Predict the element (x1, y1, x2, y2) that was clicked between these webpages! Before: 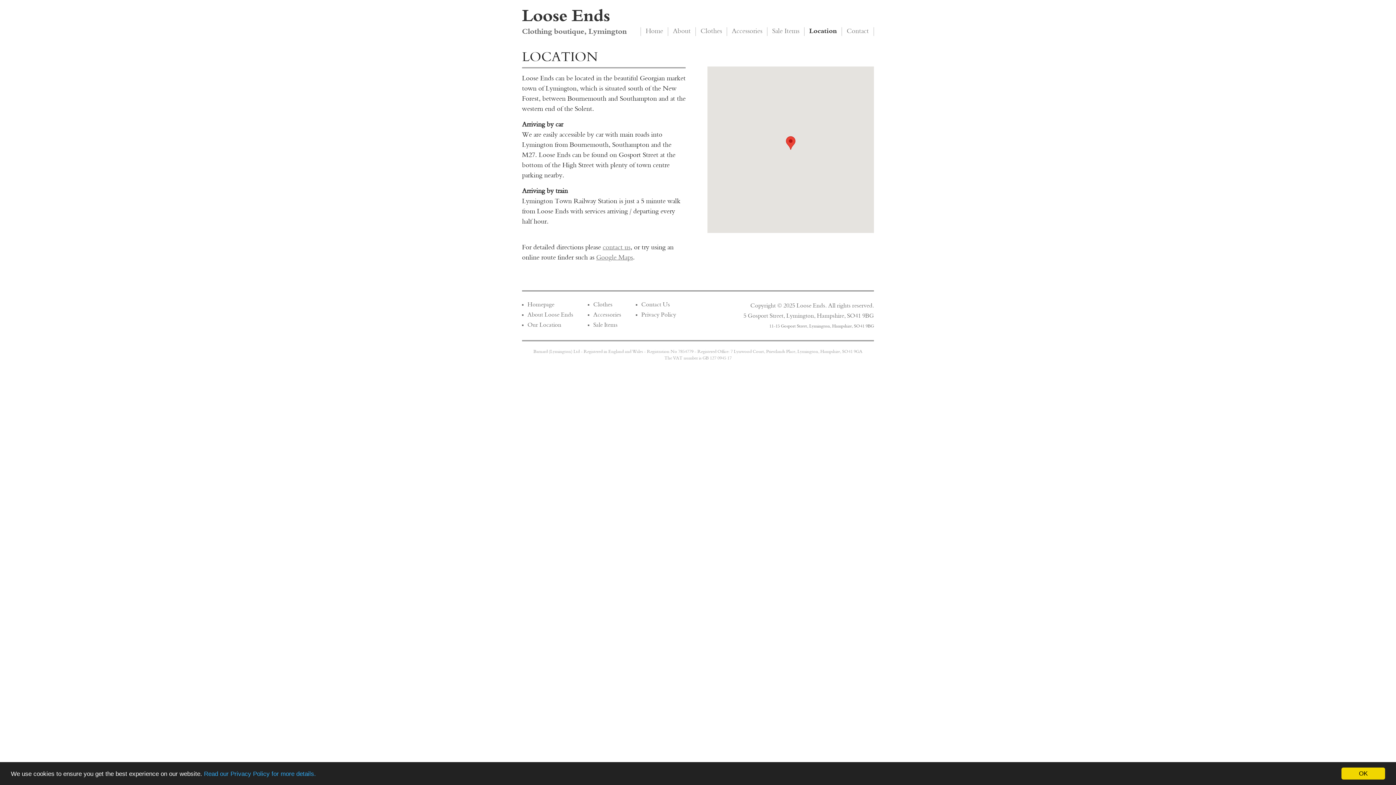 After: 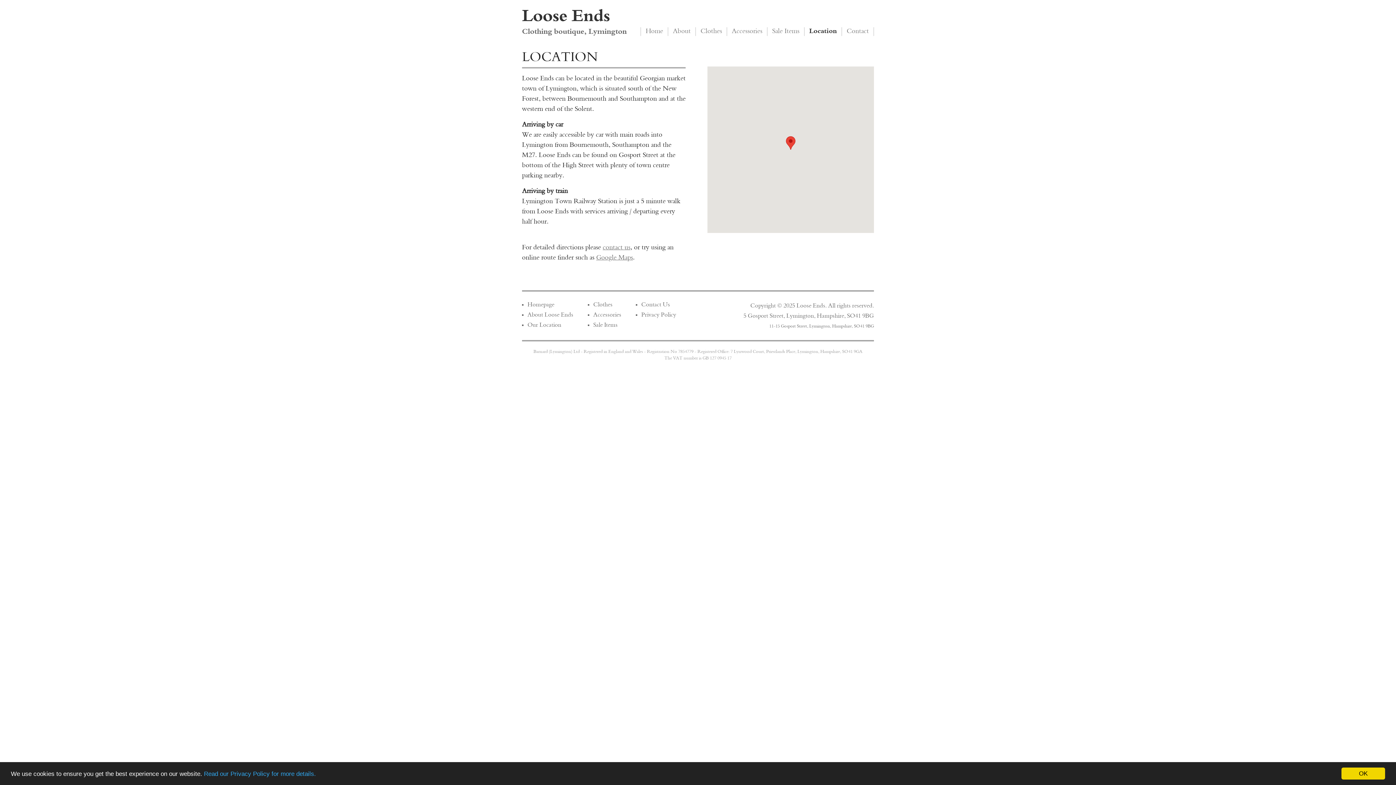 Action: label: Location bbox: (809, 28, 837, 34)